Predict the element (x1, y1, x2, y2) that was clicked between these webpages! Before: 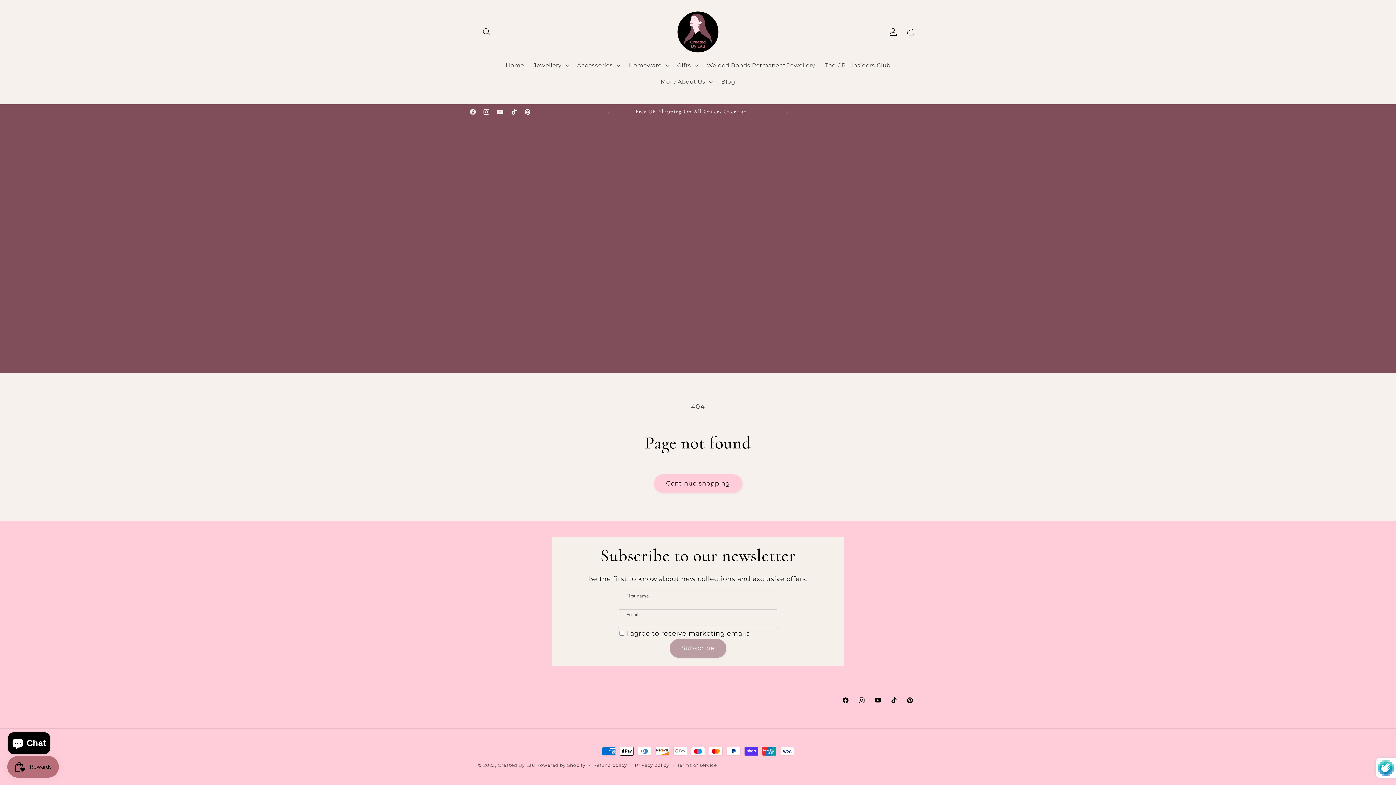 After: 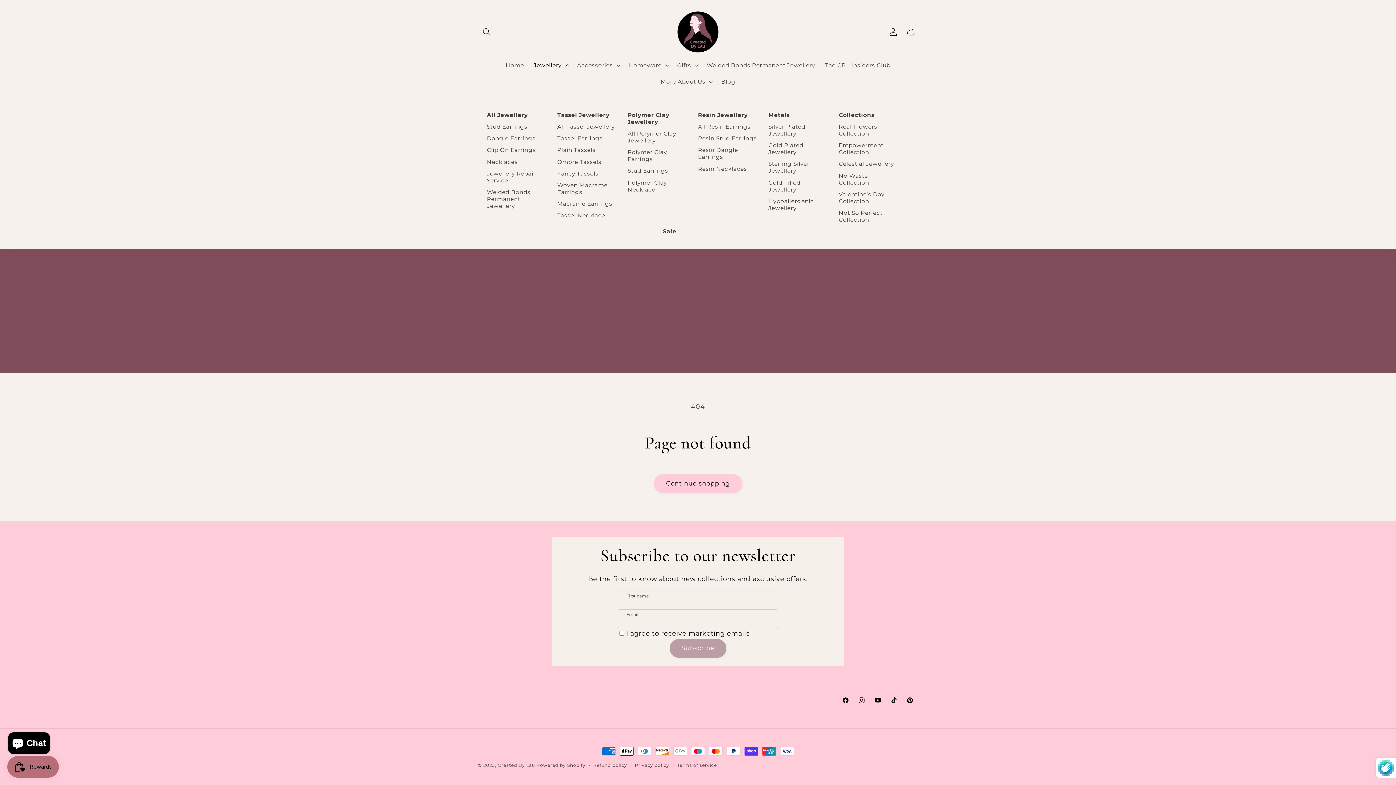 Action: bbox: (528, 56, 572, 73) label: Jewellery